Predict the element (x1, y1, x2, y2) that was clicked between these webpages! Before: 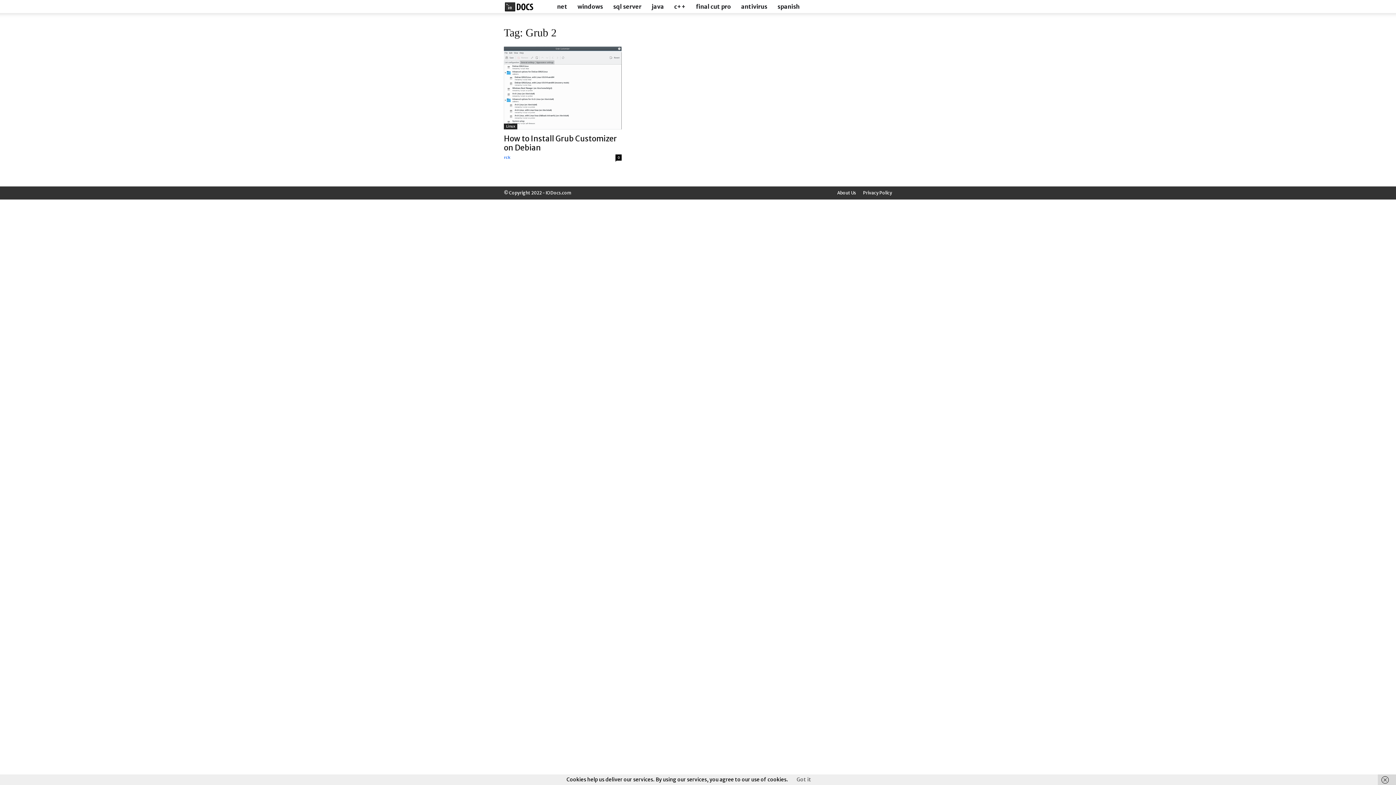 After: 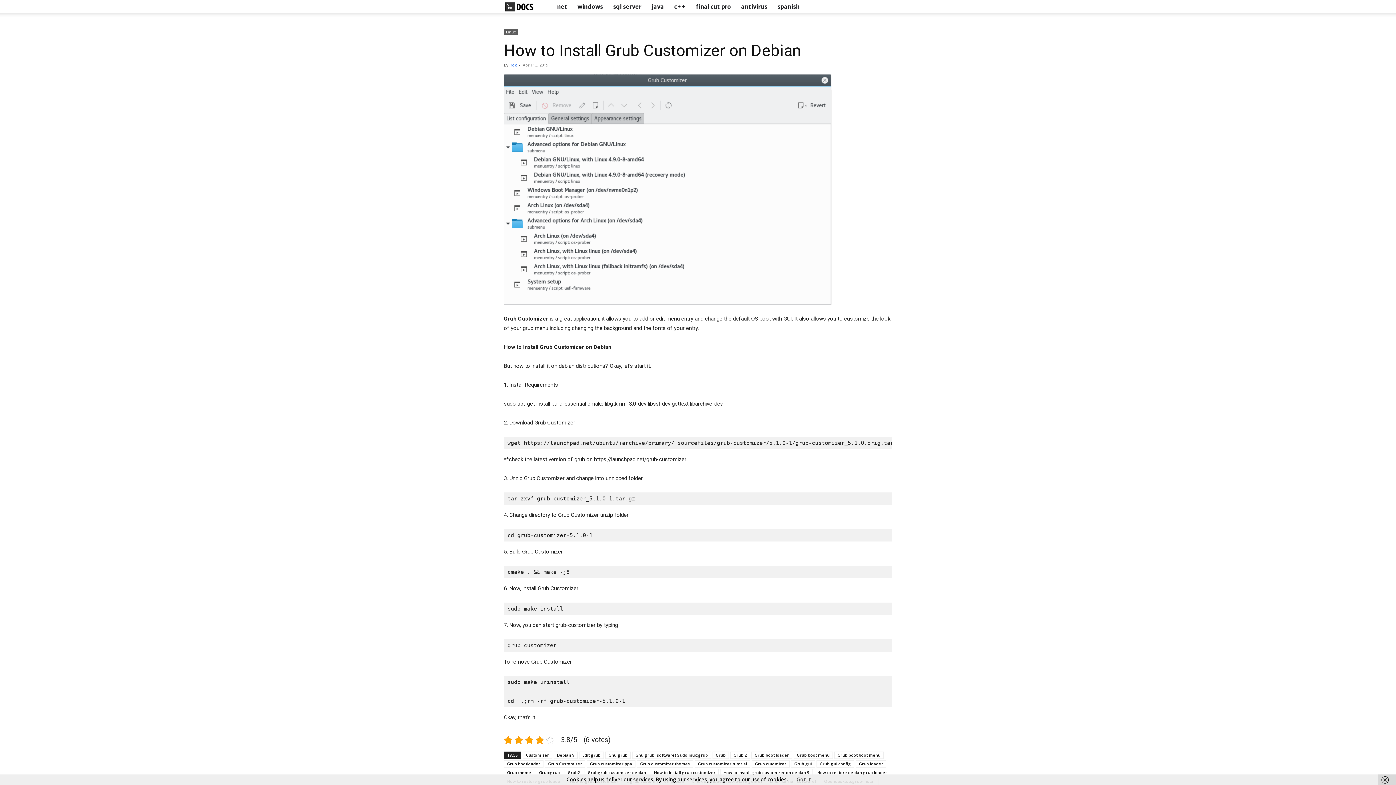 Action: bbox: (504, 133, 617, 152) label: How to Install Grub Customizer on Debian